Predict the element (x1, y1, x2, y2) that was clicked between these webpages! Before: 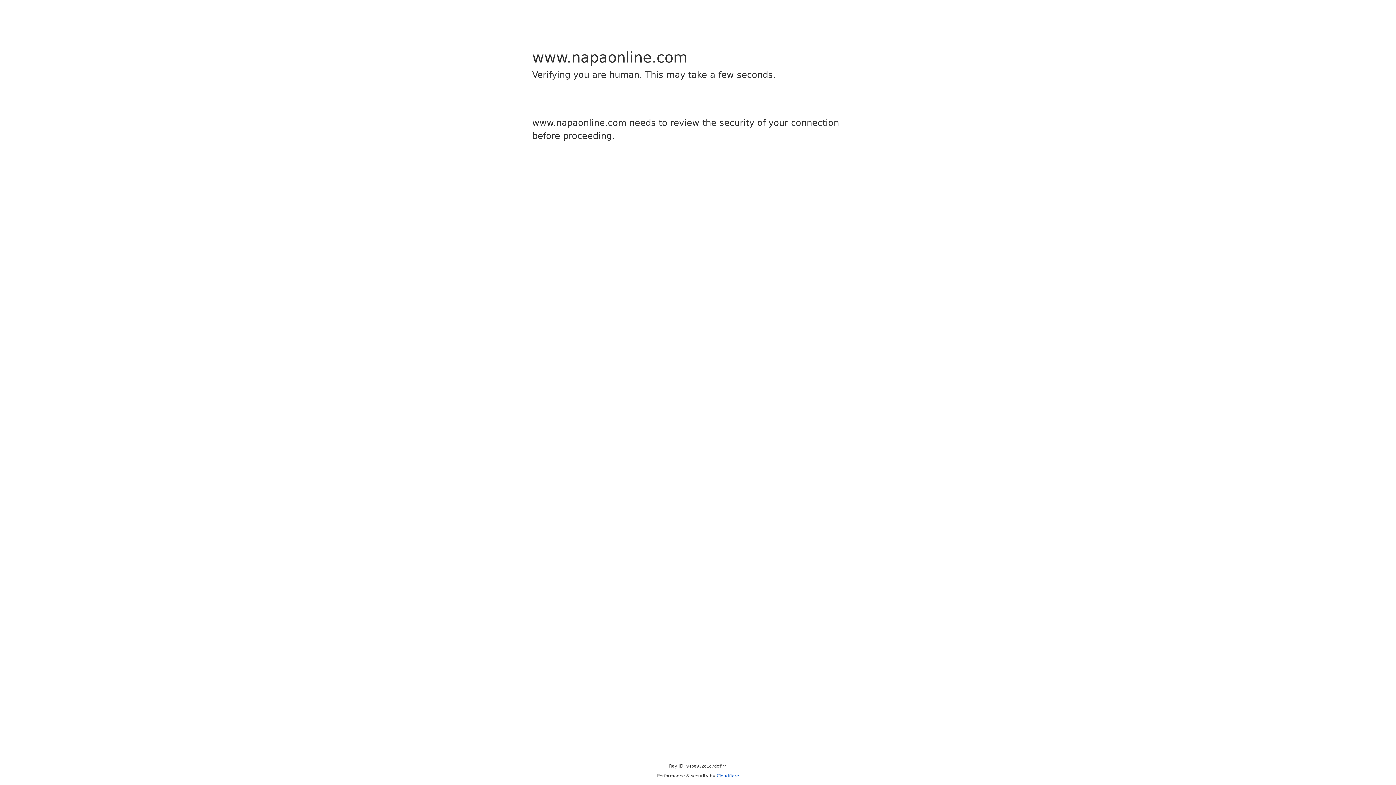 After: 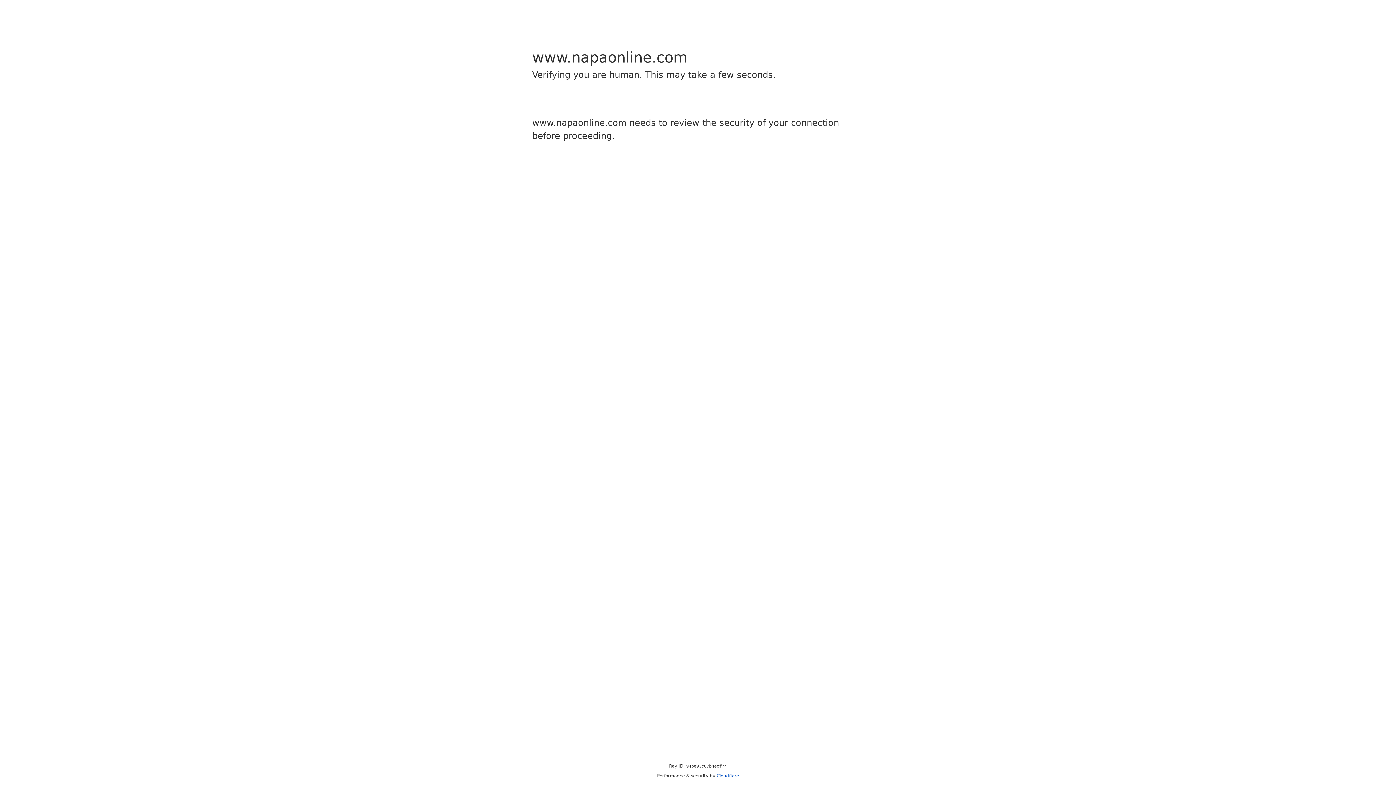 Action: label: Cloudflare bbox: (716, 773, 739, 778)